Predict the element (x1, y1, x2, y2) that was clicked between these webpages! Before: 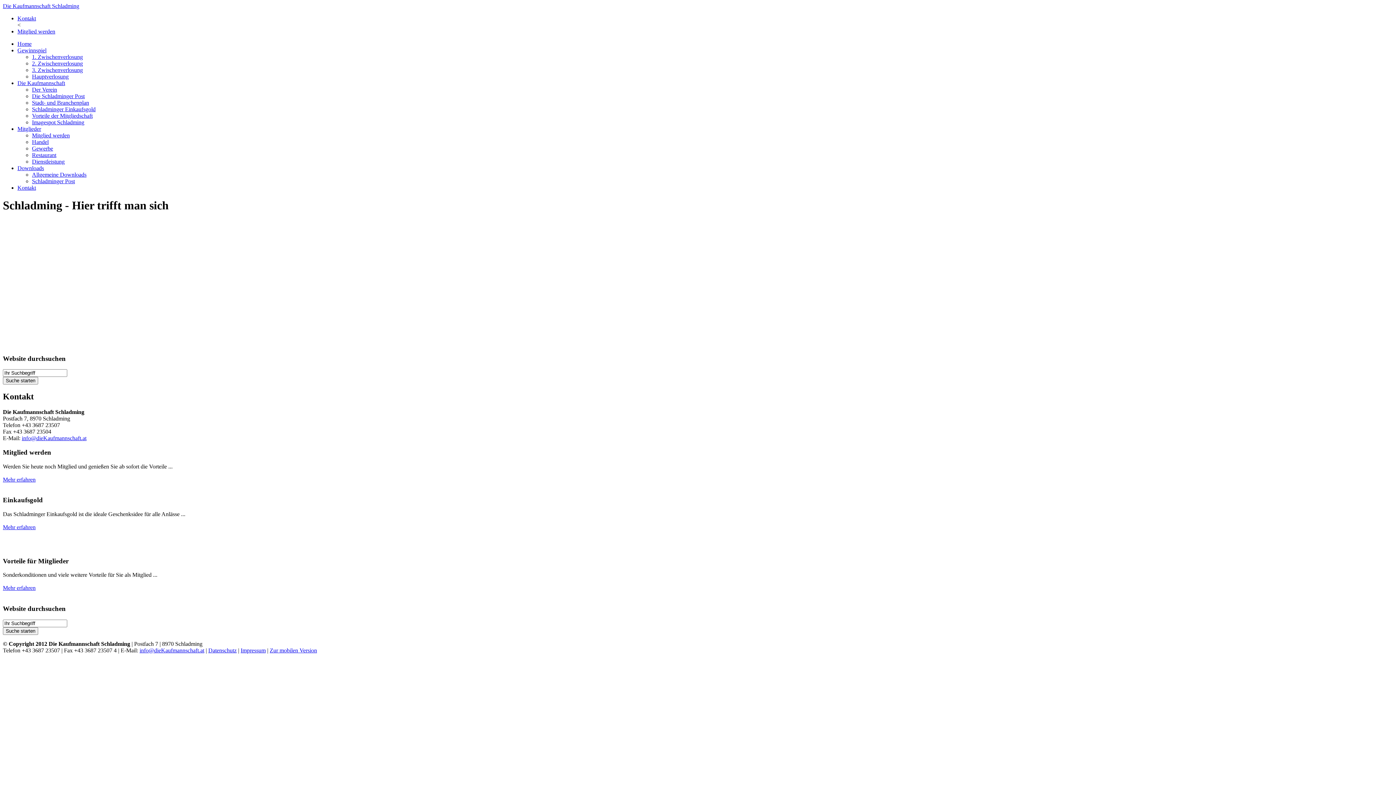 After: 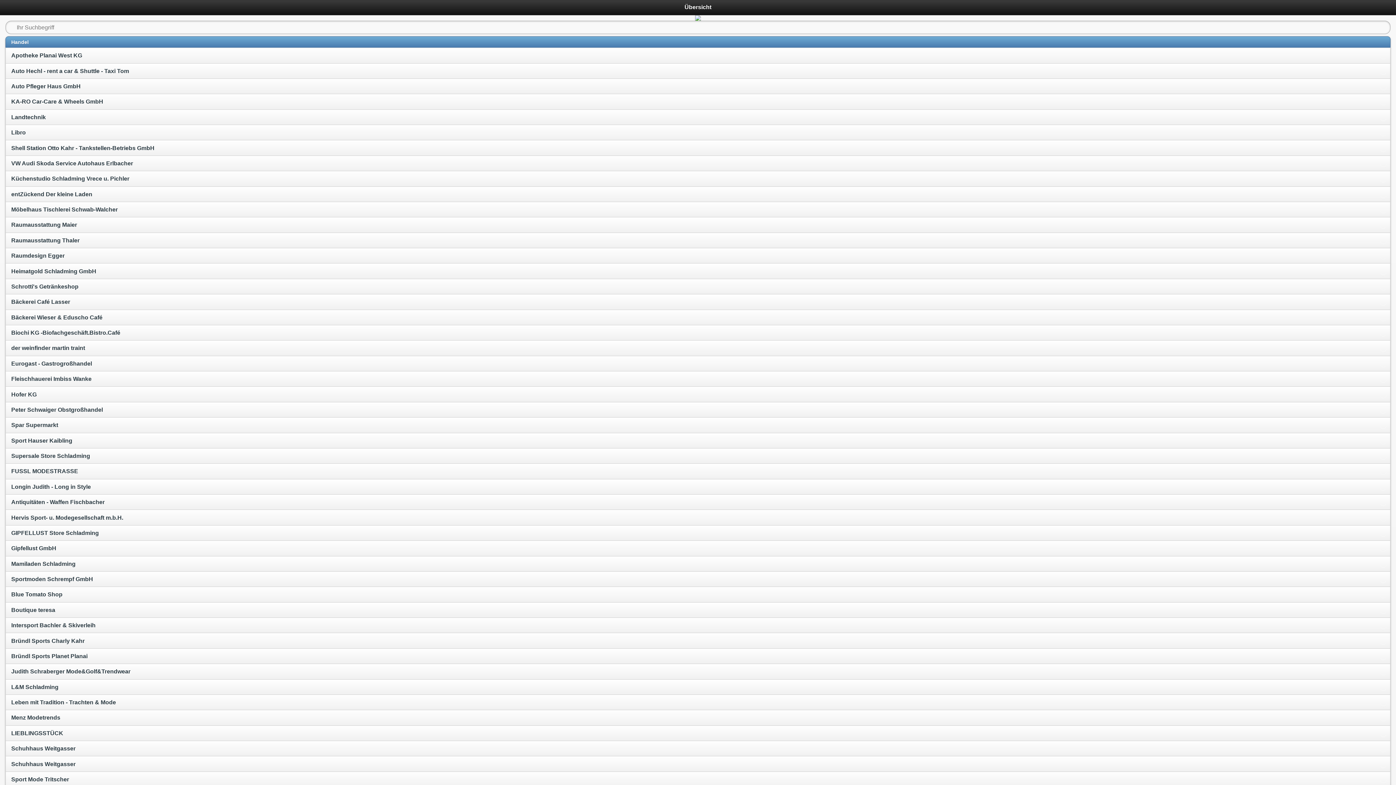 Action: label: Zur mobilen Version bbox: (269, 647, 317, 653)